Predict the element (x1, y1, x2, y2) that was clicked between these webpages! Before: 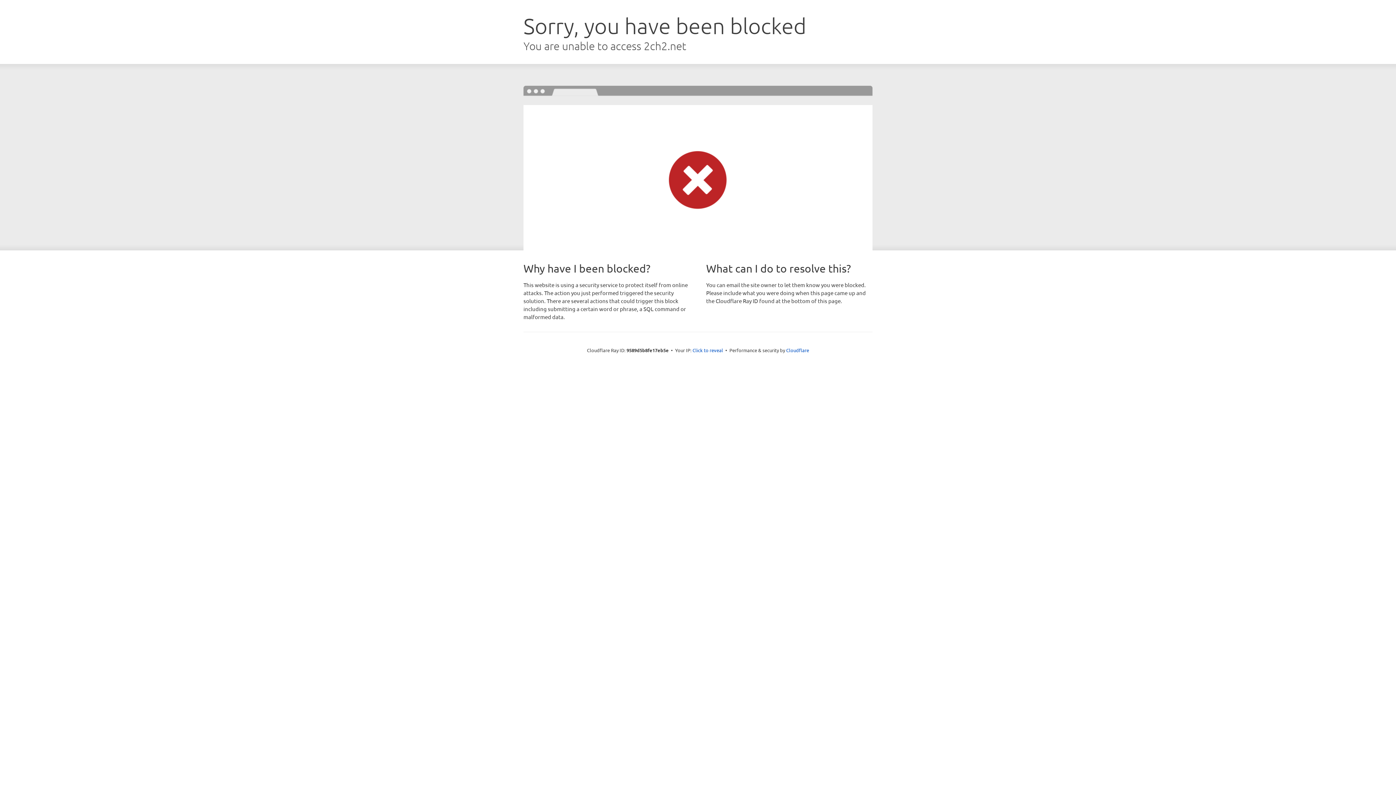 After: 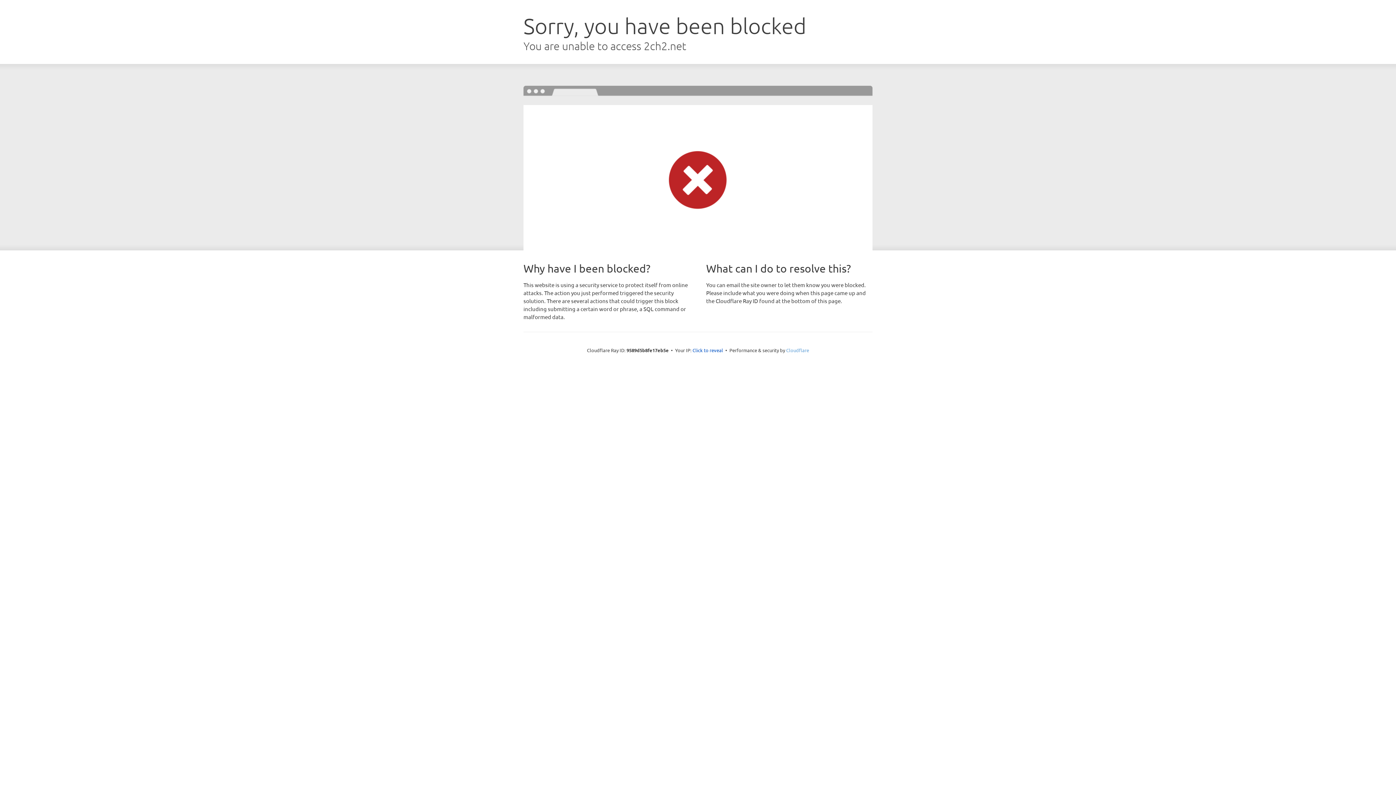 Action: bbox: (786, 347, 809, 353) label: Cloudflare